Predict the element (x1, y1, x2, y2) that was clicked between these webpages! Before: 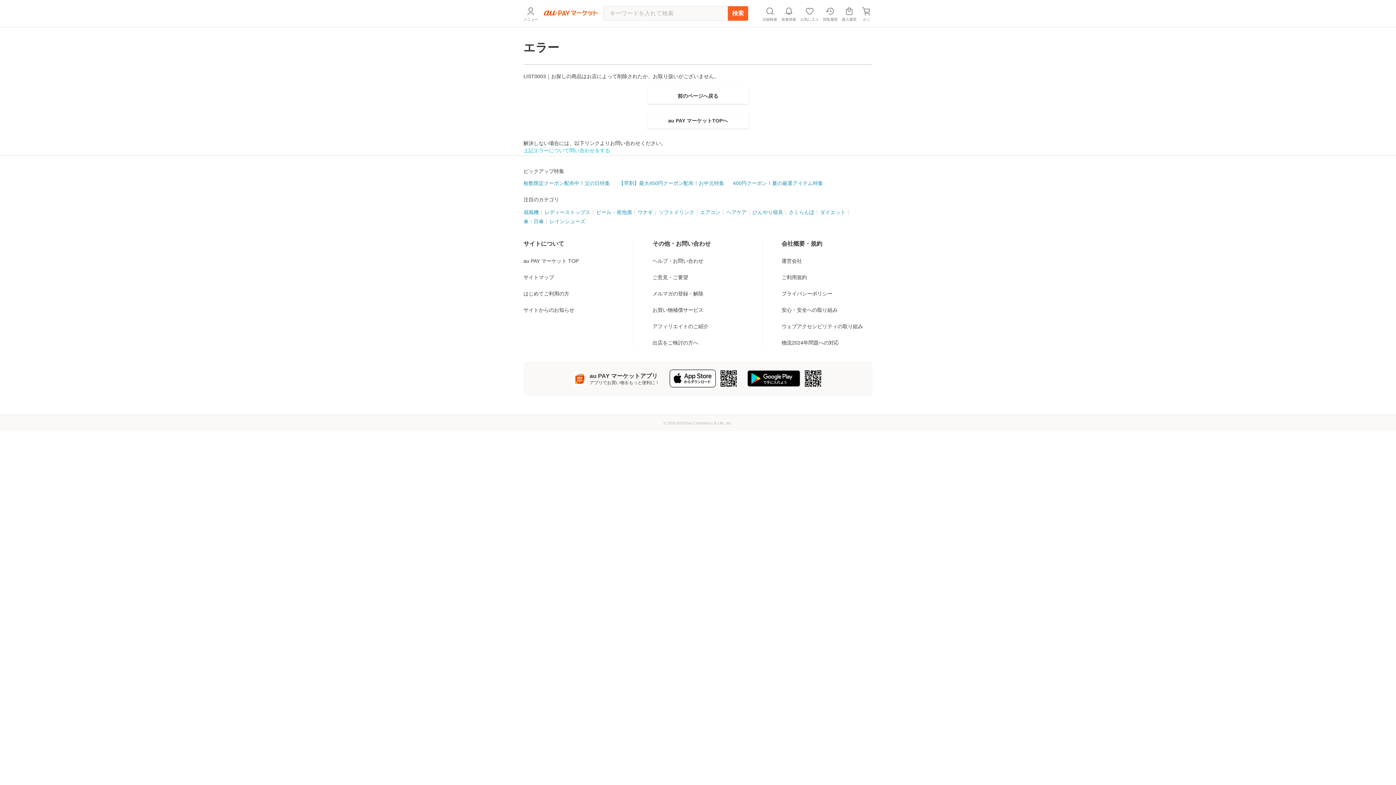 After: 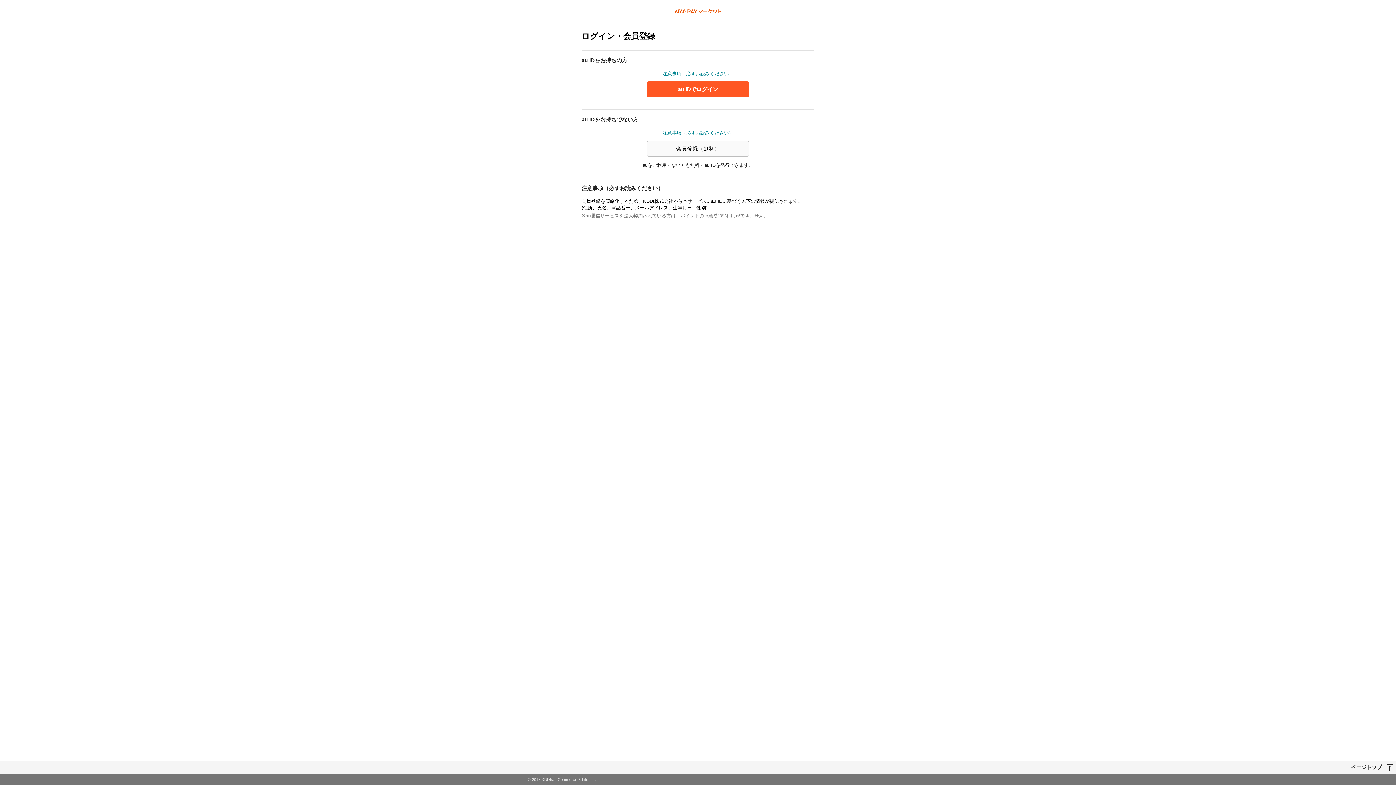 Action: bbox: (842, 5, 856, 21) label: 購入履歴